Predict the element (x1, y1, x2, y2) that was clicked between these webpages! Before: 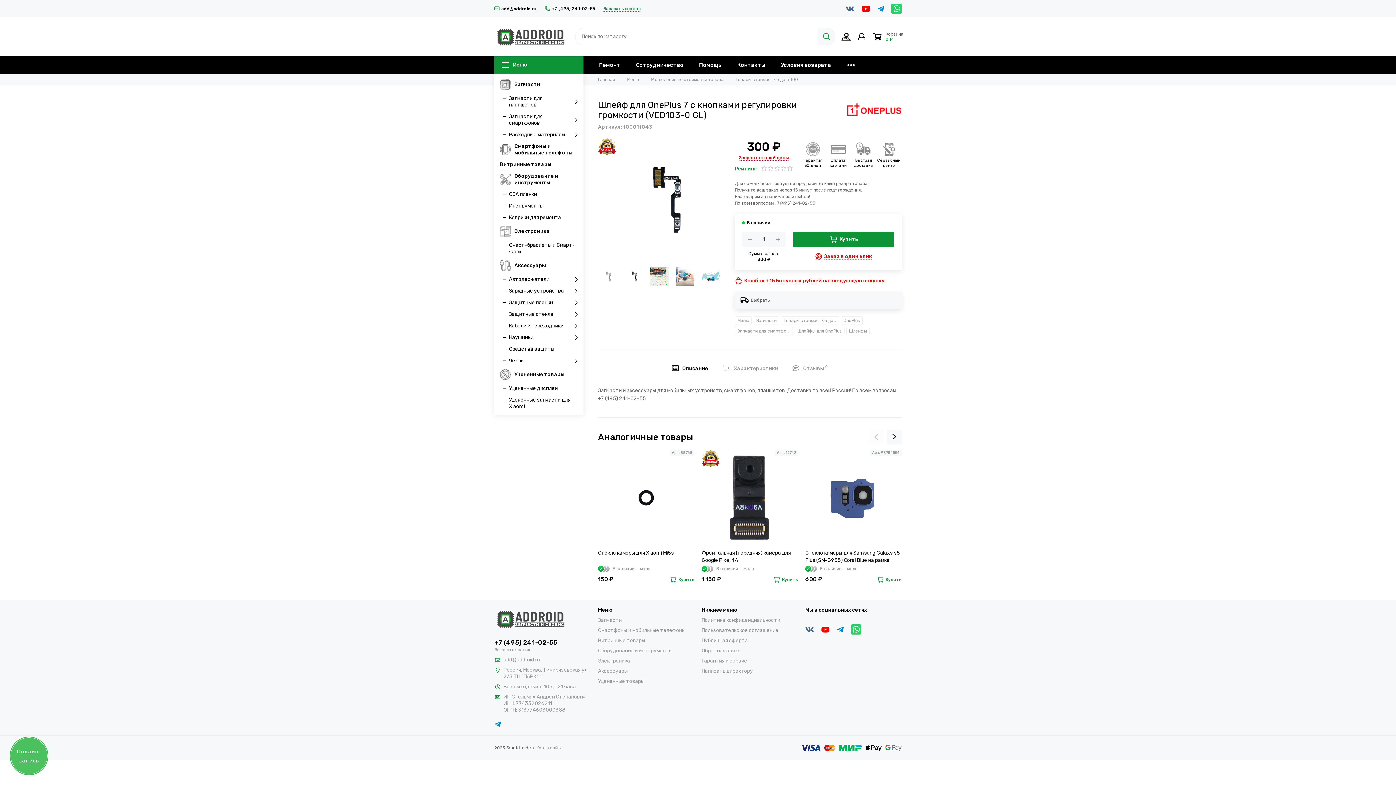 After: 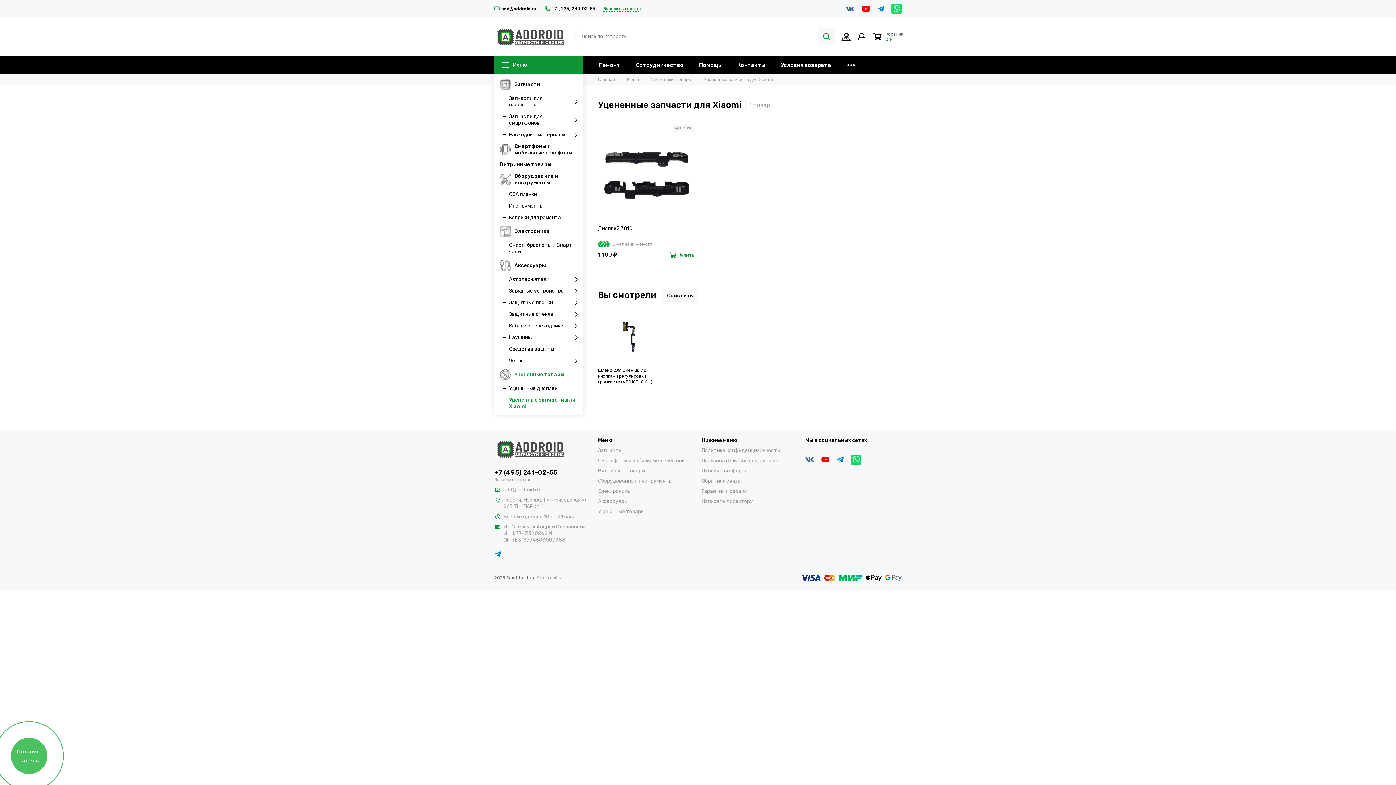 Action: bbox: (500, 394, 583, 412) label: Уцененные запчасти для Xiaomi